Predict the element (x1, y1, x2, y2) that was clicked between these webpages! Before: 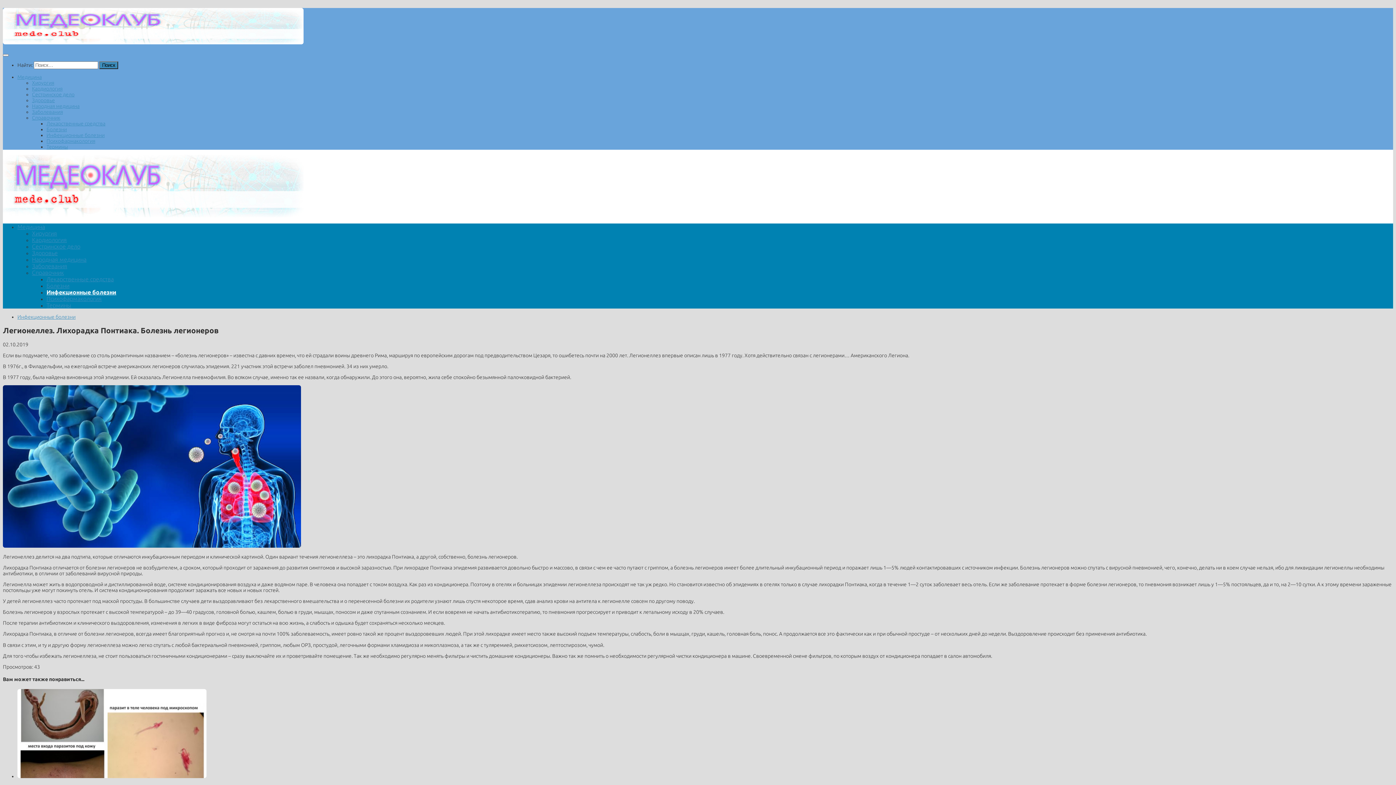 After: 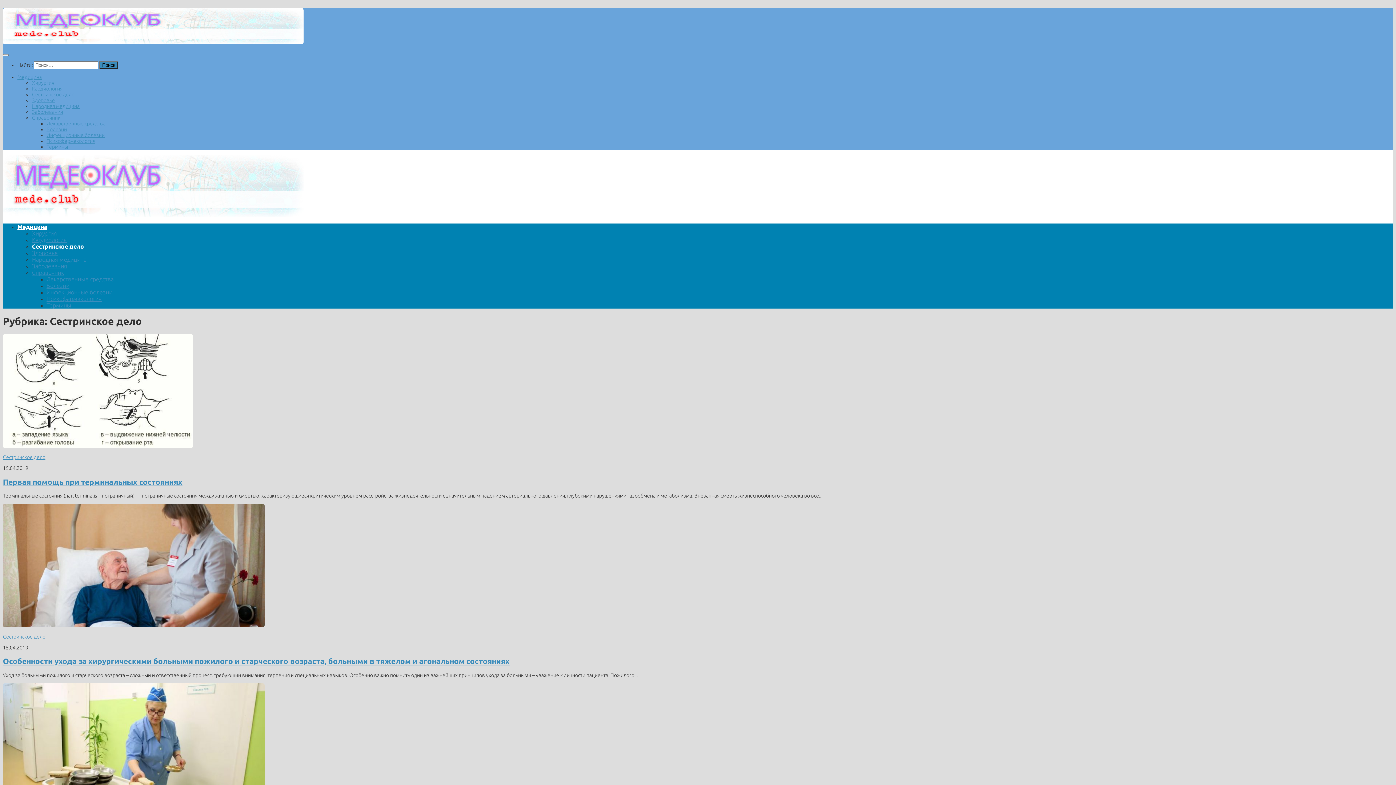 Action: bbox: (32, 243, 80, 249) label: Сестринское дело